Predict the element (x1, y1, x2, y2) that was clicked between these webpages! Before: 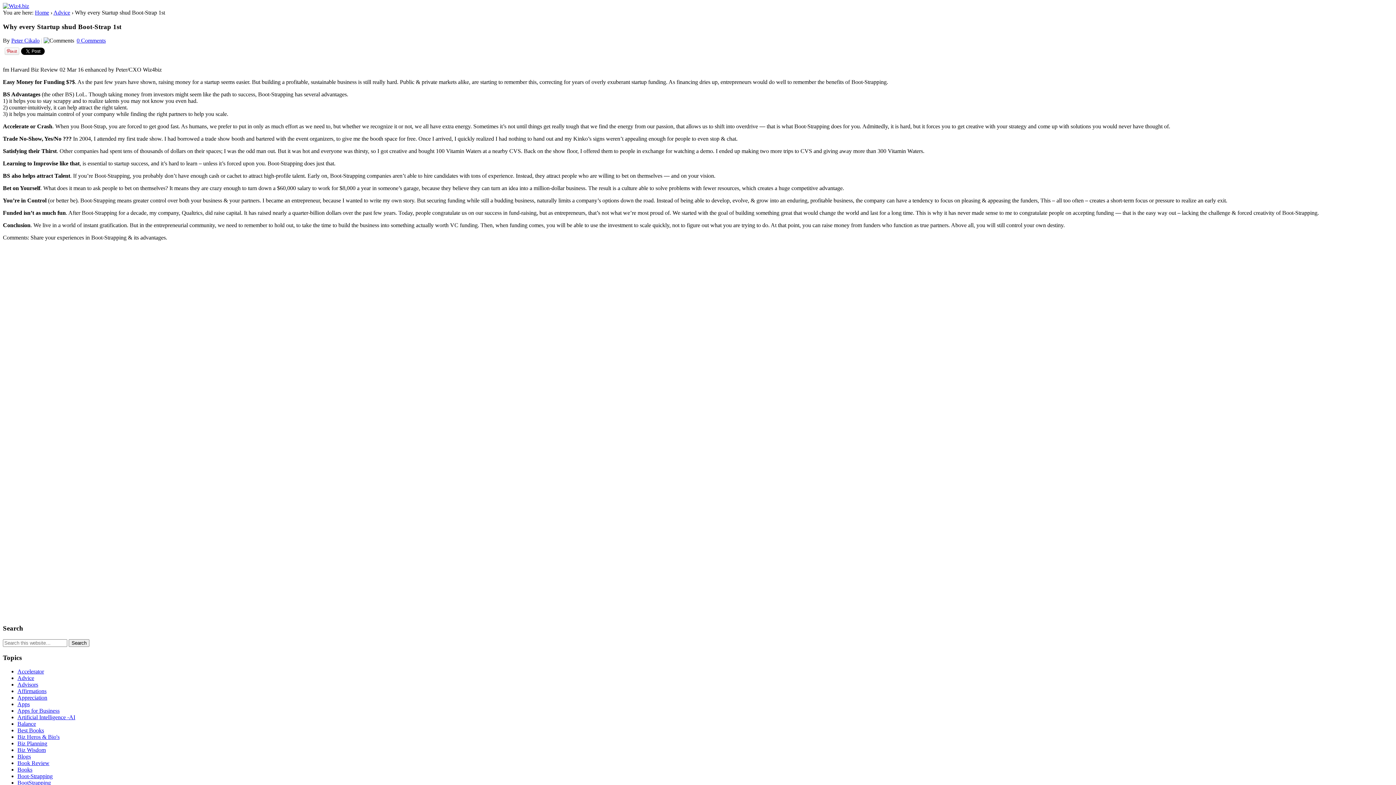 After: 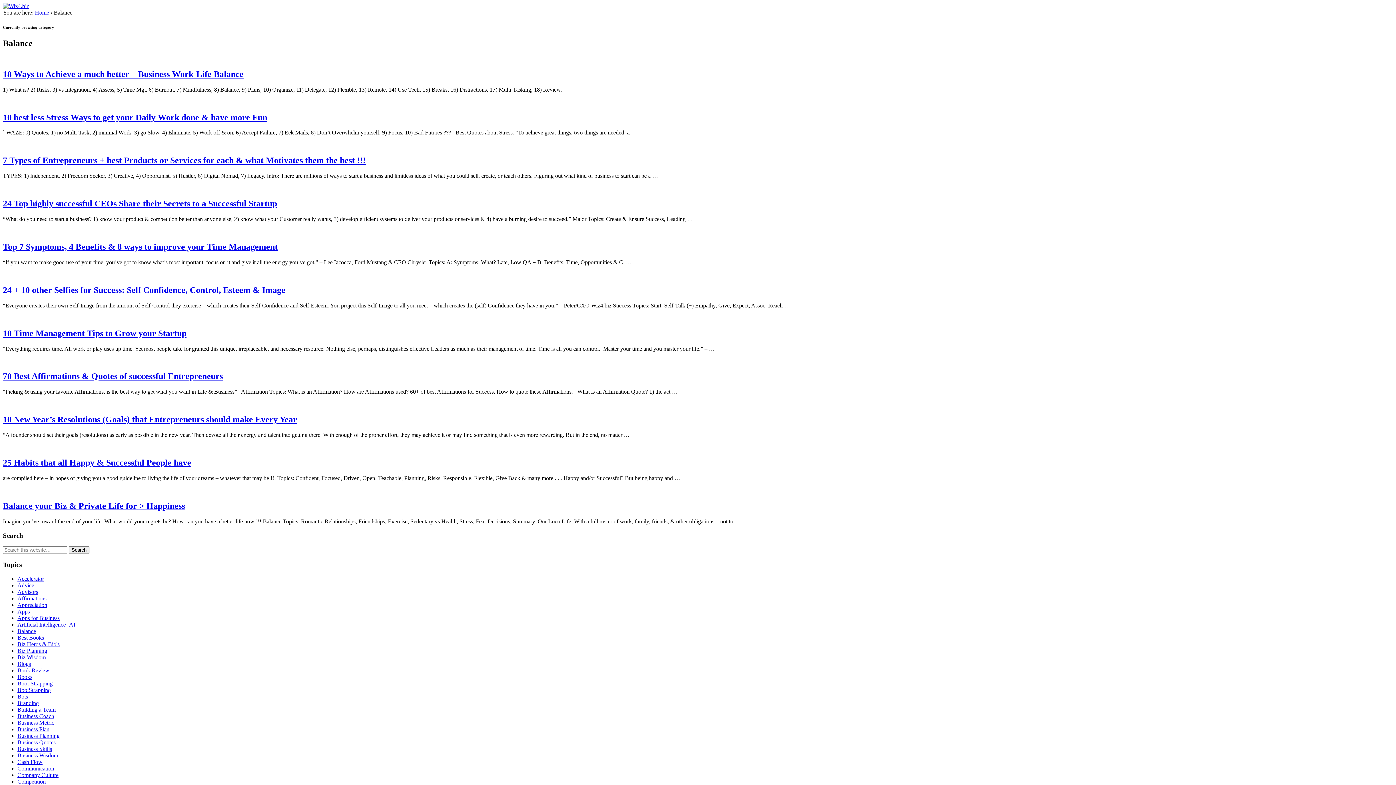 Action: label: Balance bbox: (17, 721, 36, 727)